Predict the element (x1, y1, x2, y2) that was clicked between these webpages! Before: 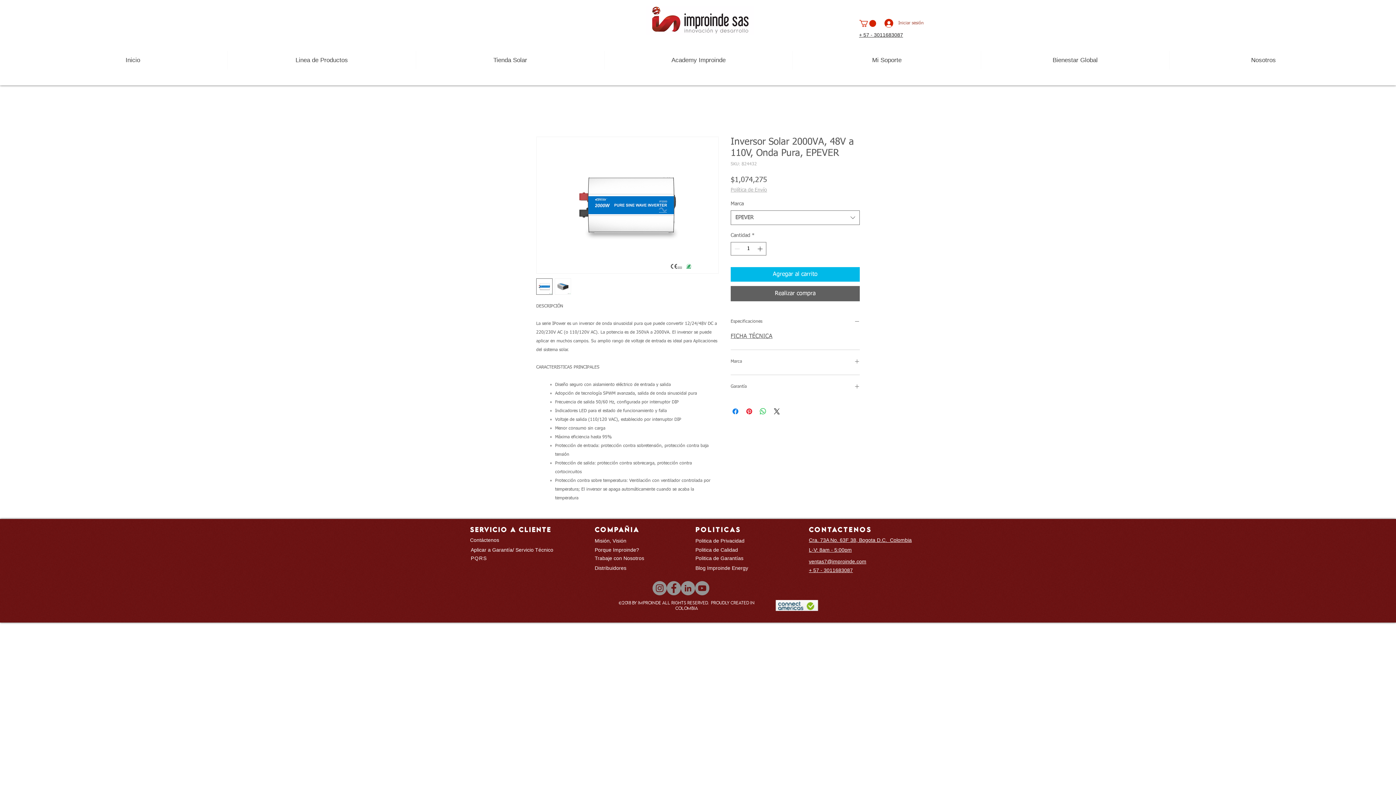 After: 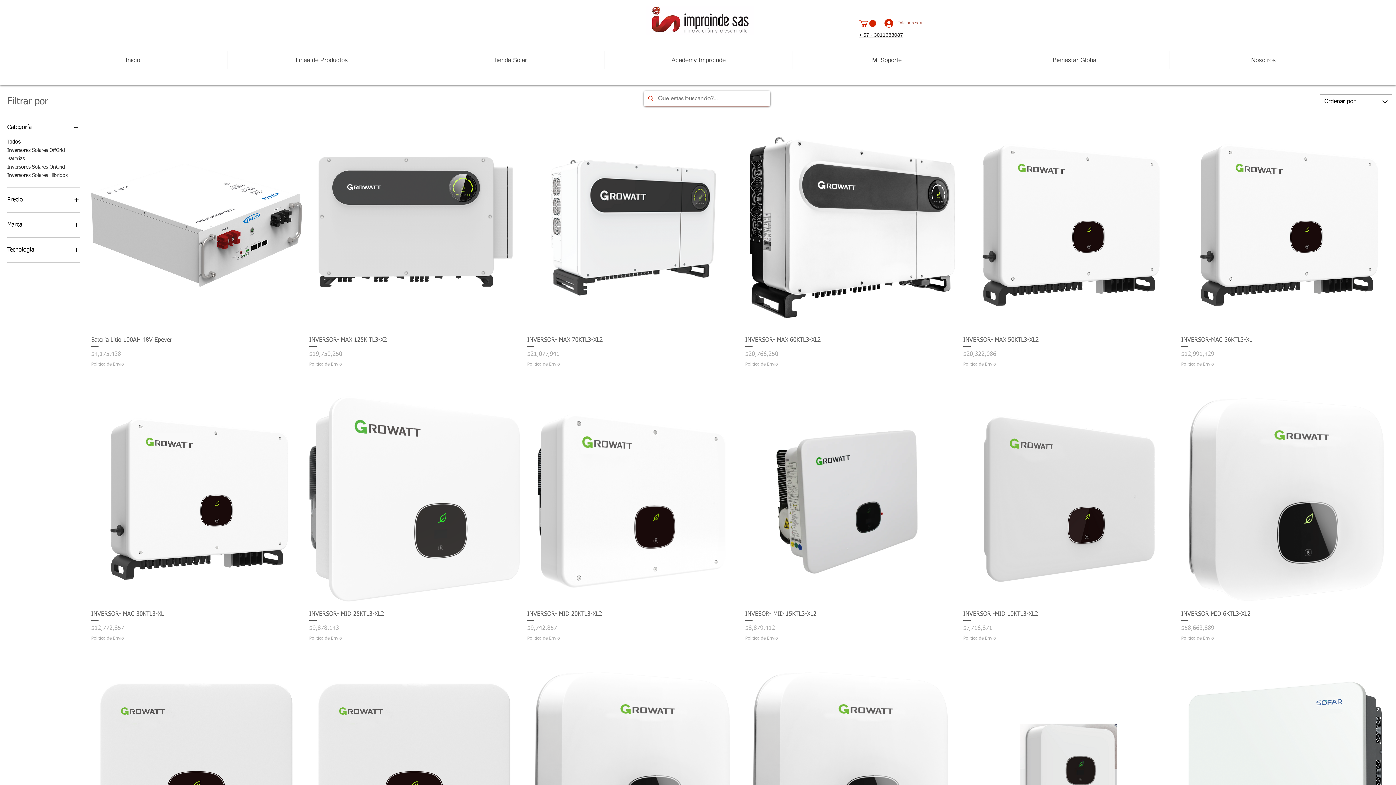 Action: bbox: (416, 50, 604, 69) label: Tienda Solar